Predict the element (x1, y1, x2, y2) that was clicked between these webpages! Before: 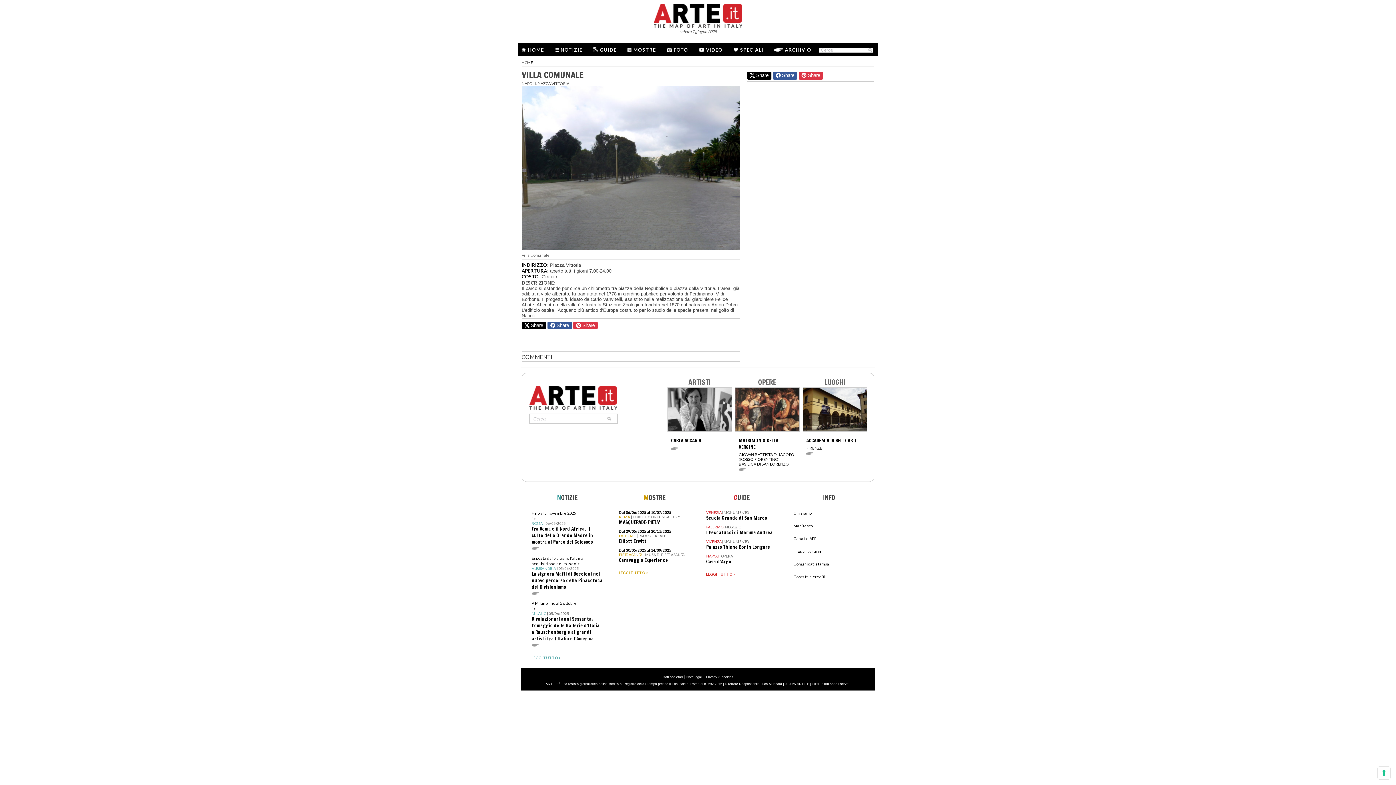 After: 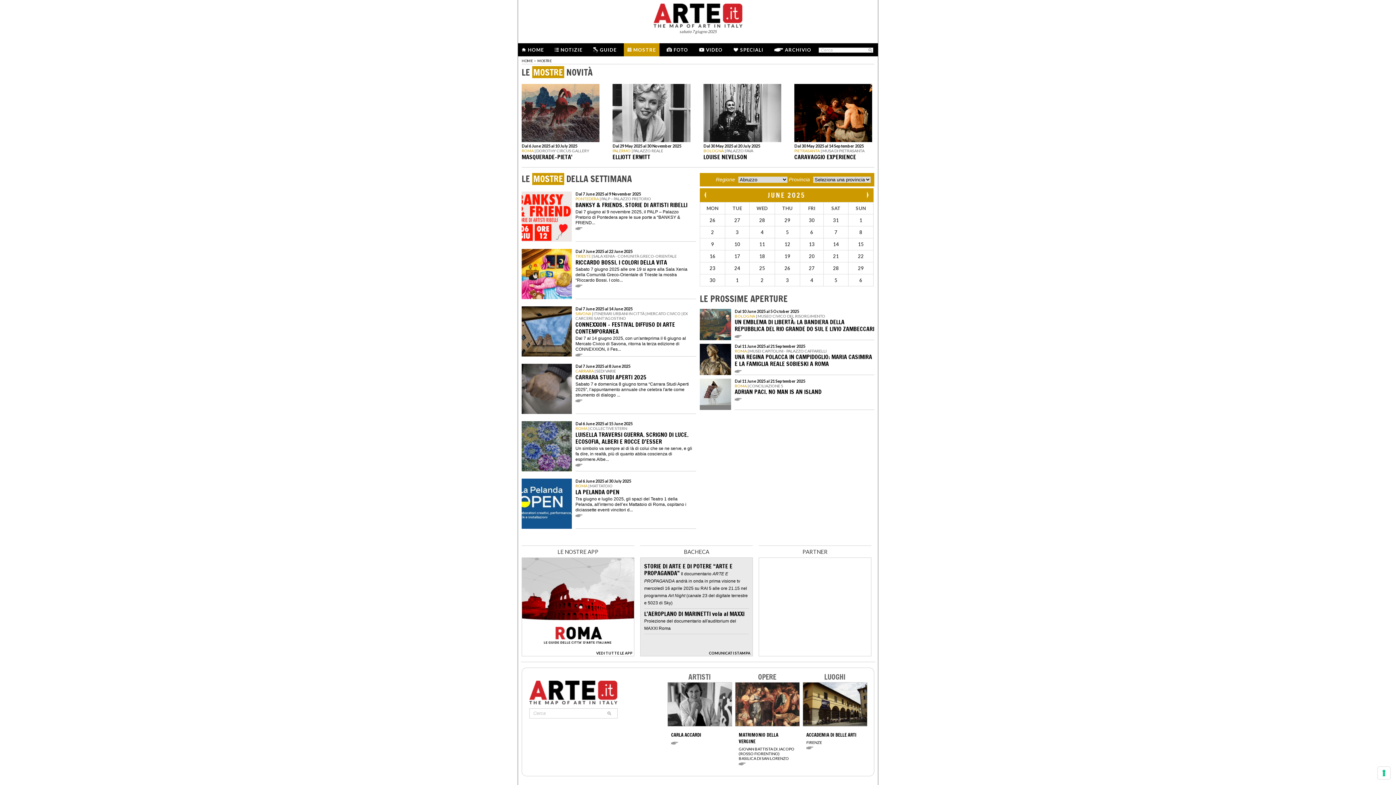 Action: label: MOSTRE bbox: (633, 46, 656, 52)